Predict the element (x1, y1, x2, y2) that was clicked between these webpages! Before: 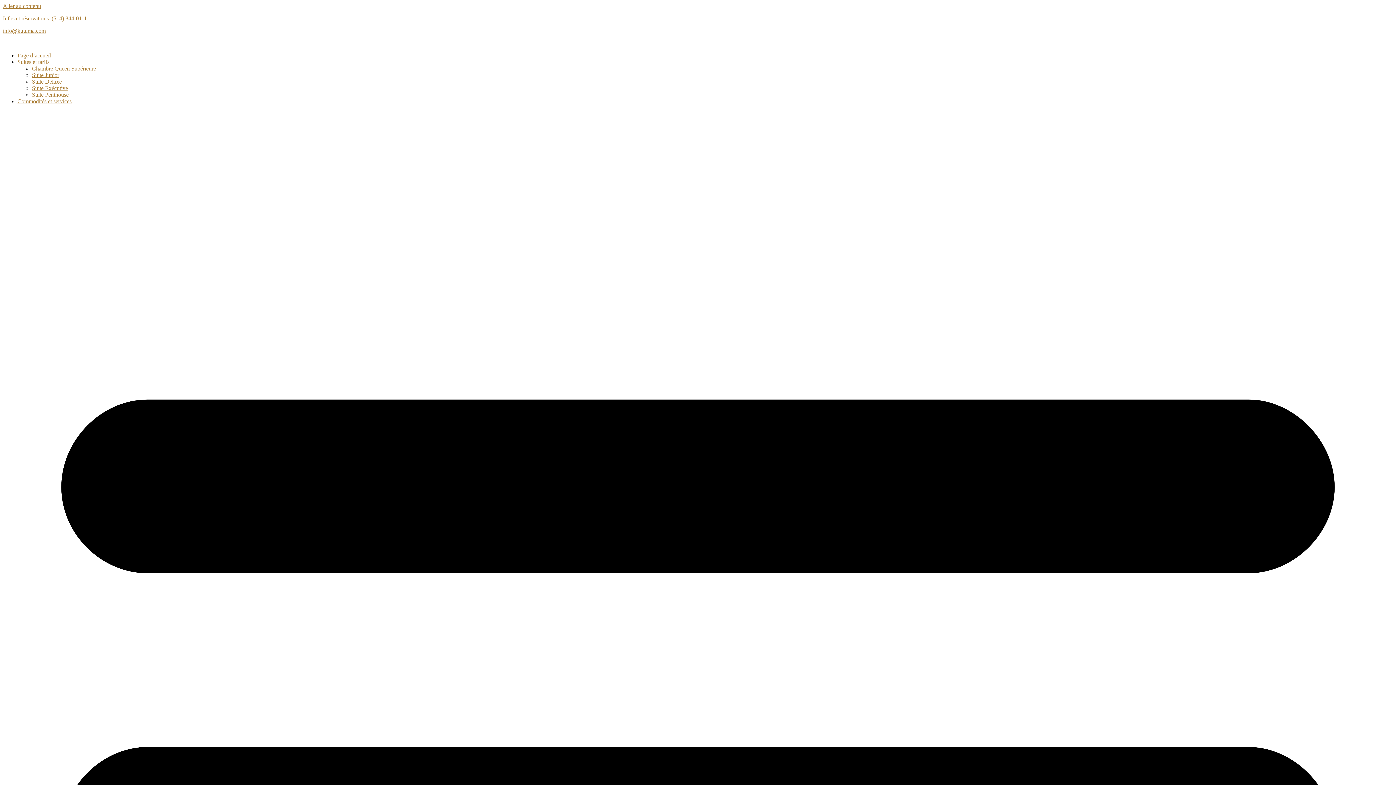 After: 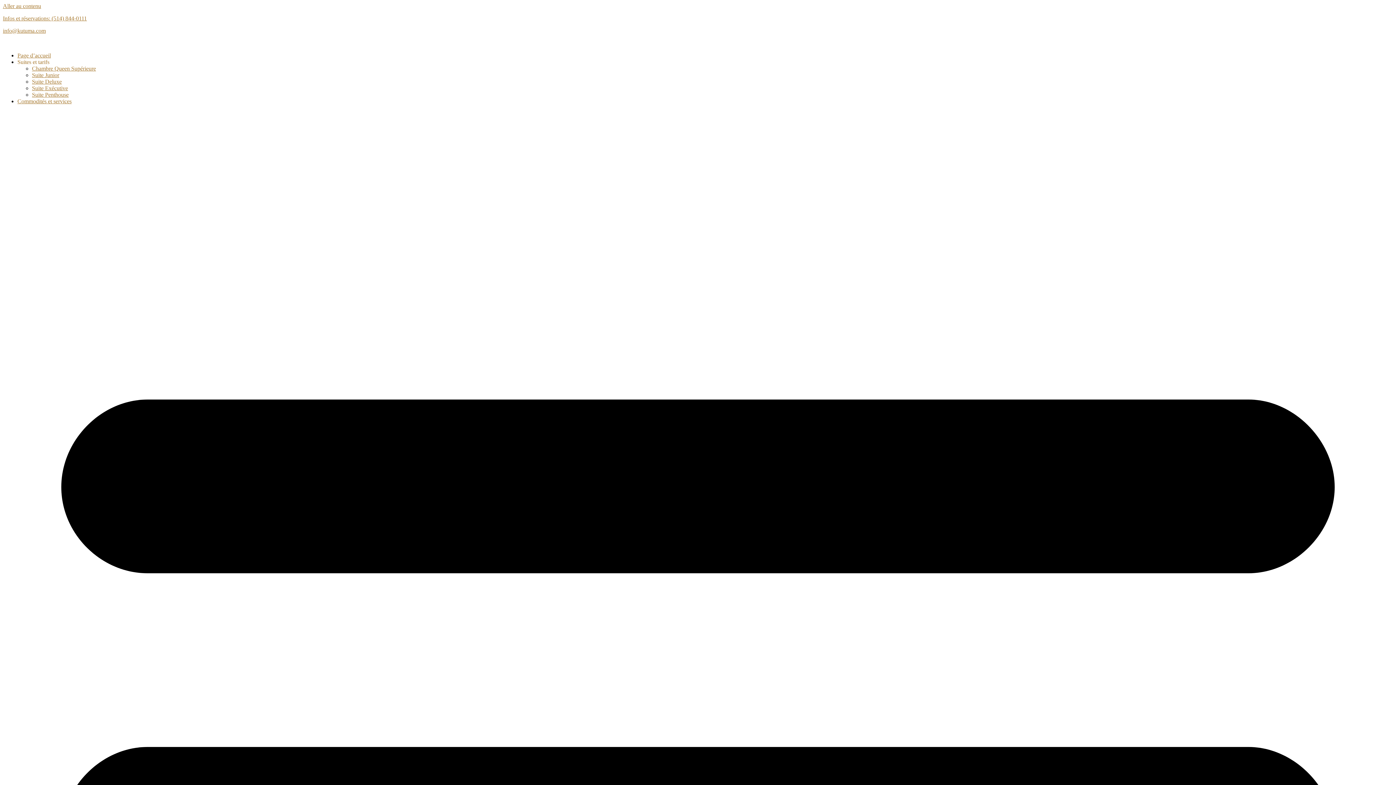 Action: label: info@kutuma.com bbox: (2, 27, 45, 33)